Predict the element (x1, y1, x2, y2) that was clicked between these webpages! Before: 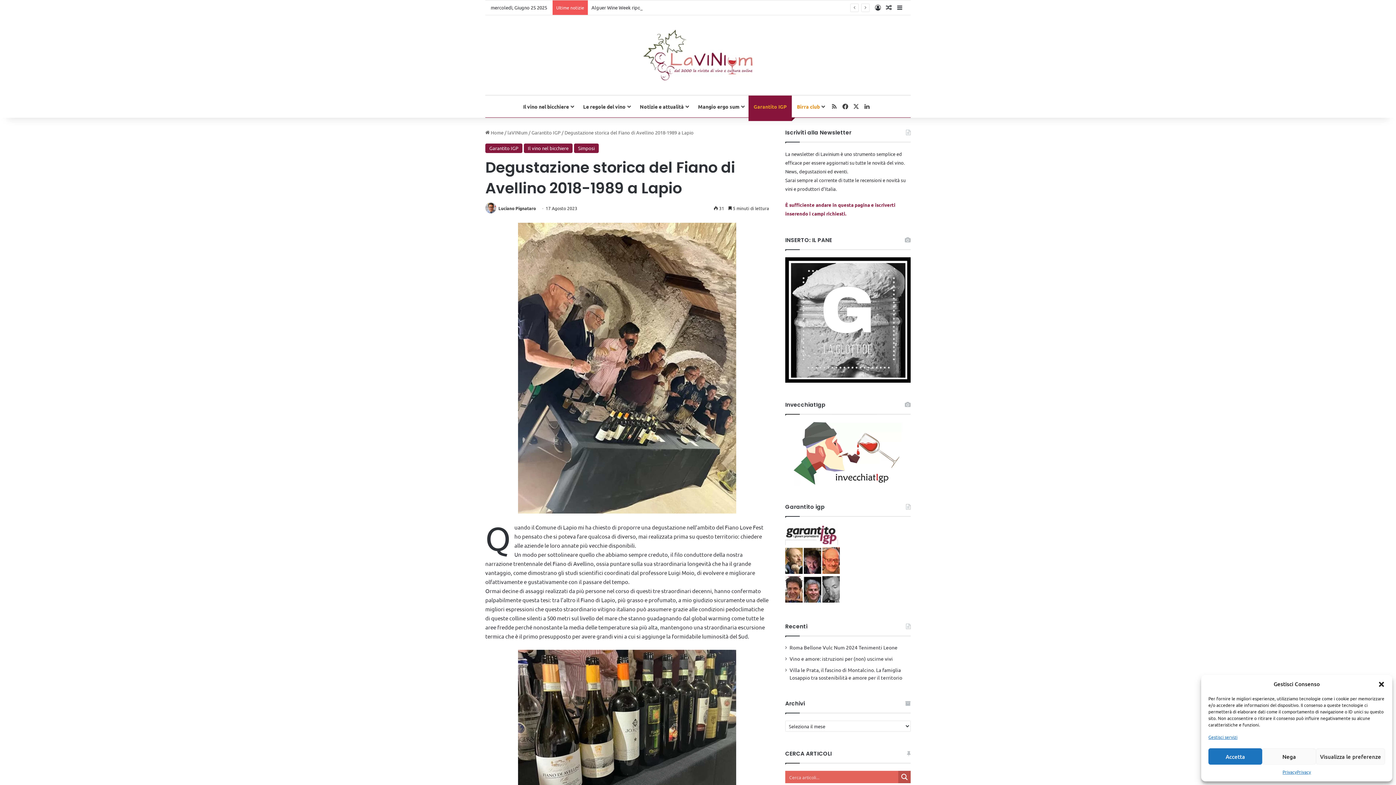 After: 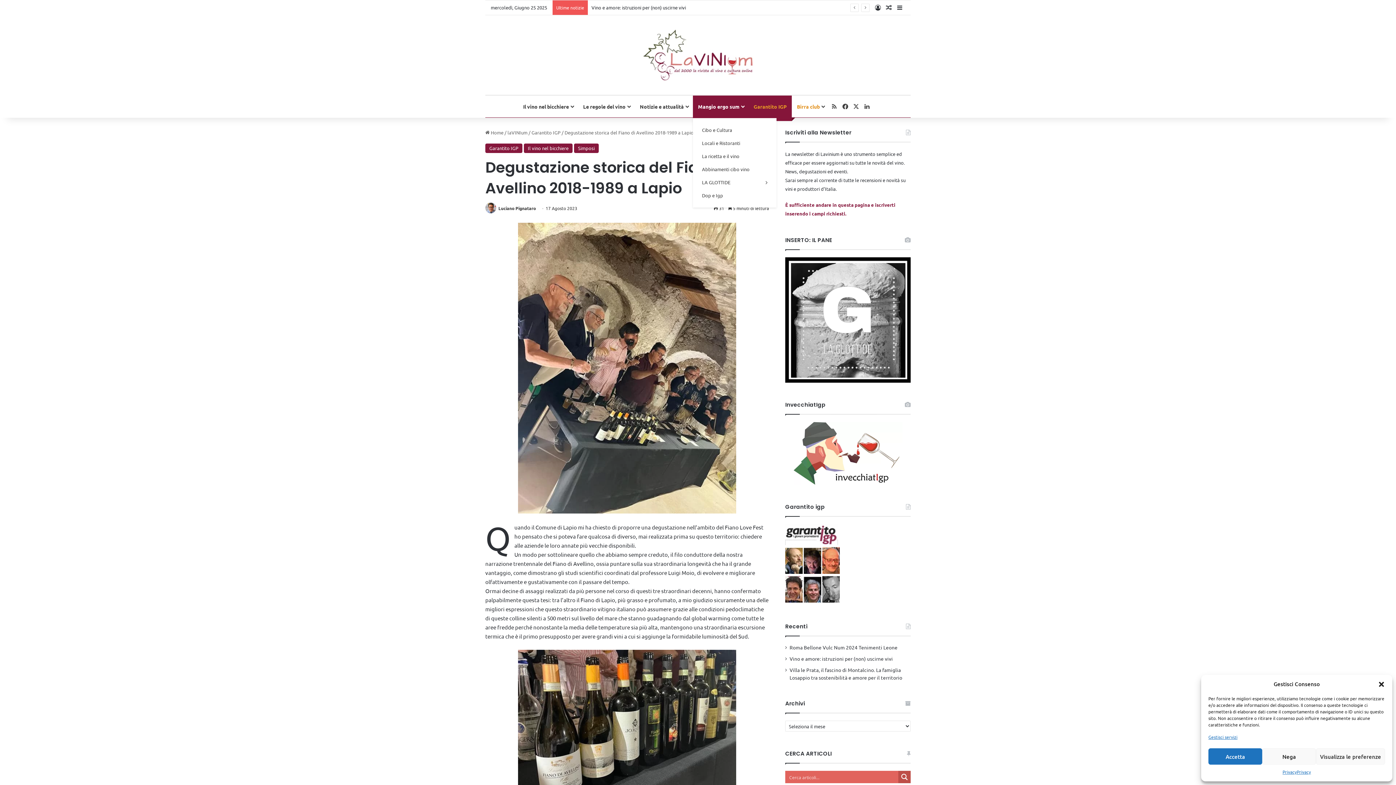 Action: label: Mangio ergo sum bbox: (693, 95, 748, 117)